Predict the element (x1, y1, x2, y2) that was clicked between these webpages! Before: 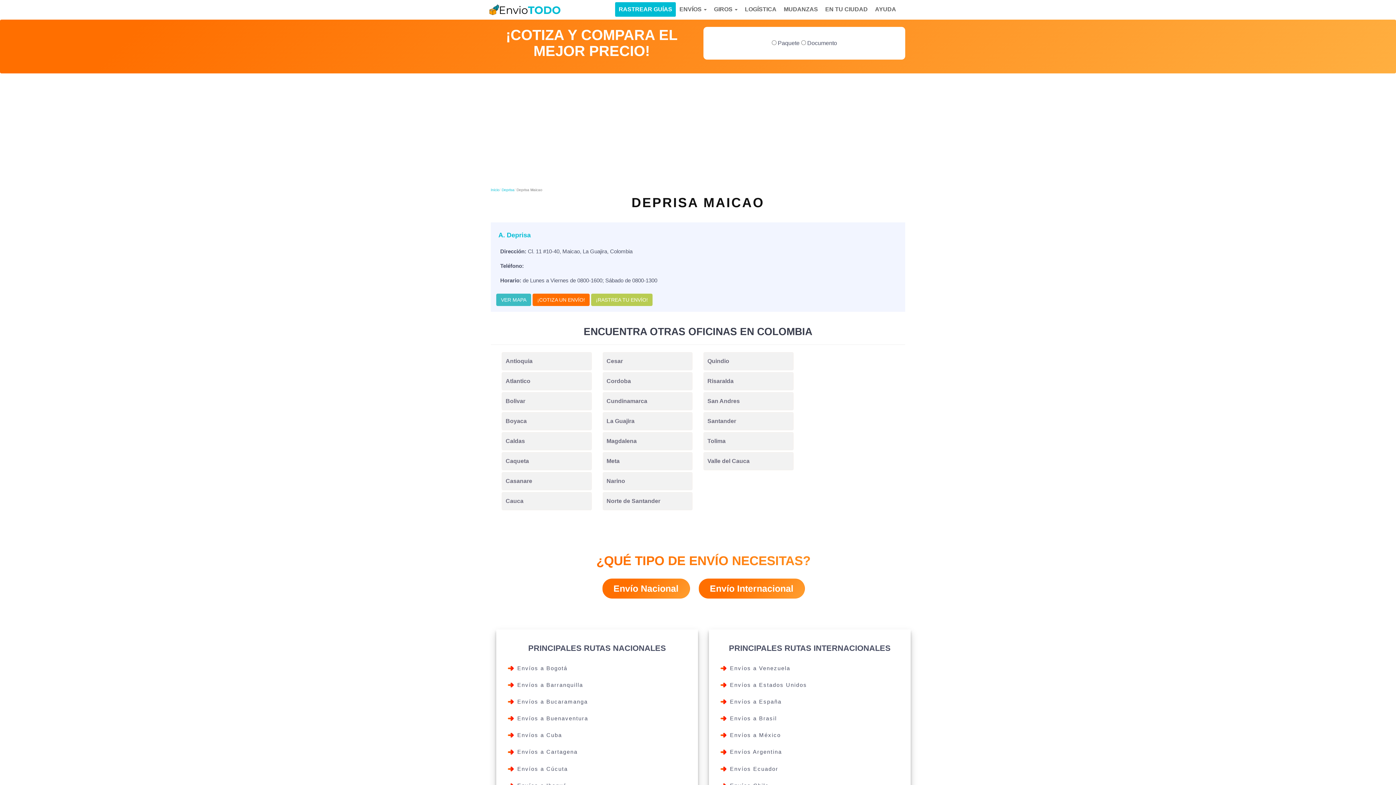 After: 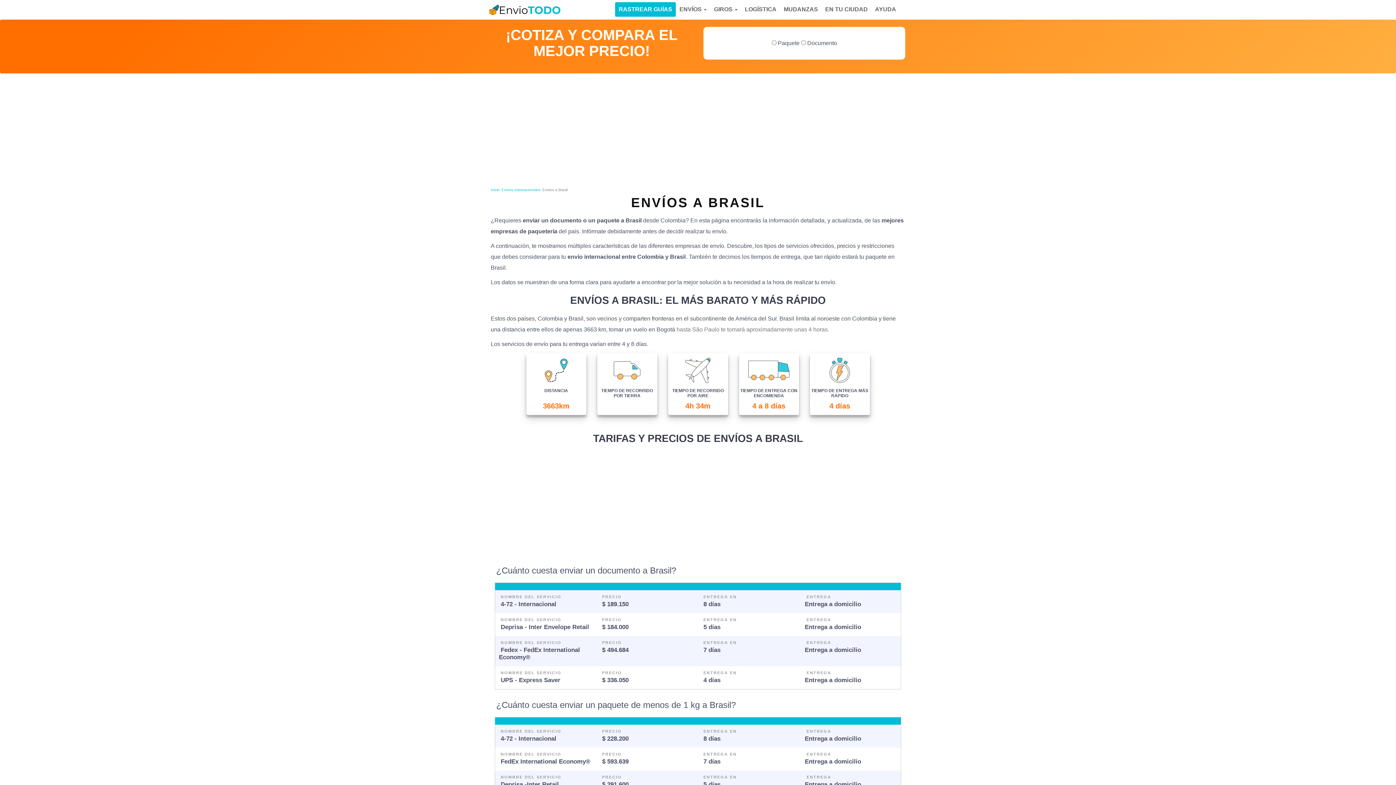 Action: label: Envíos a Brasil bbox: (712, 710, 907, 727)